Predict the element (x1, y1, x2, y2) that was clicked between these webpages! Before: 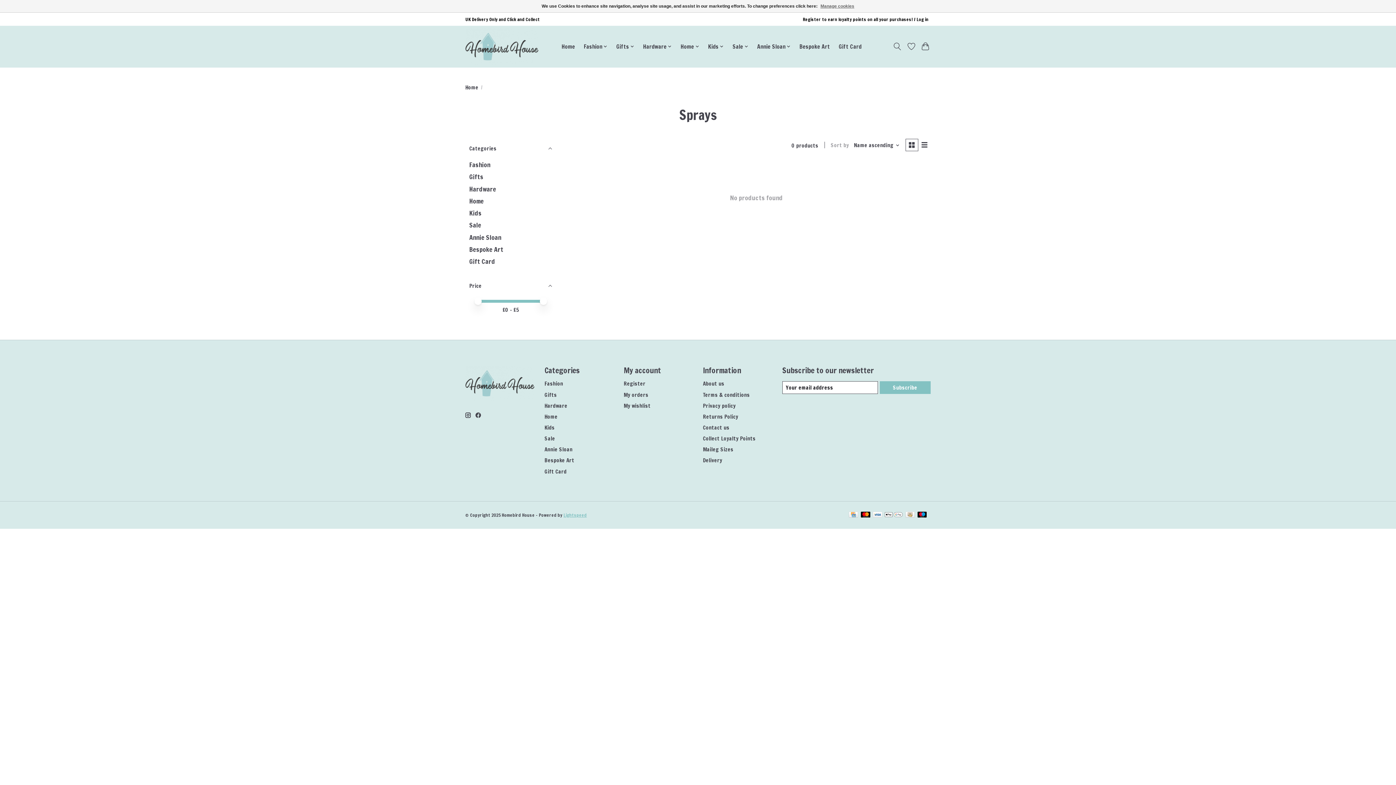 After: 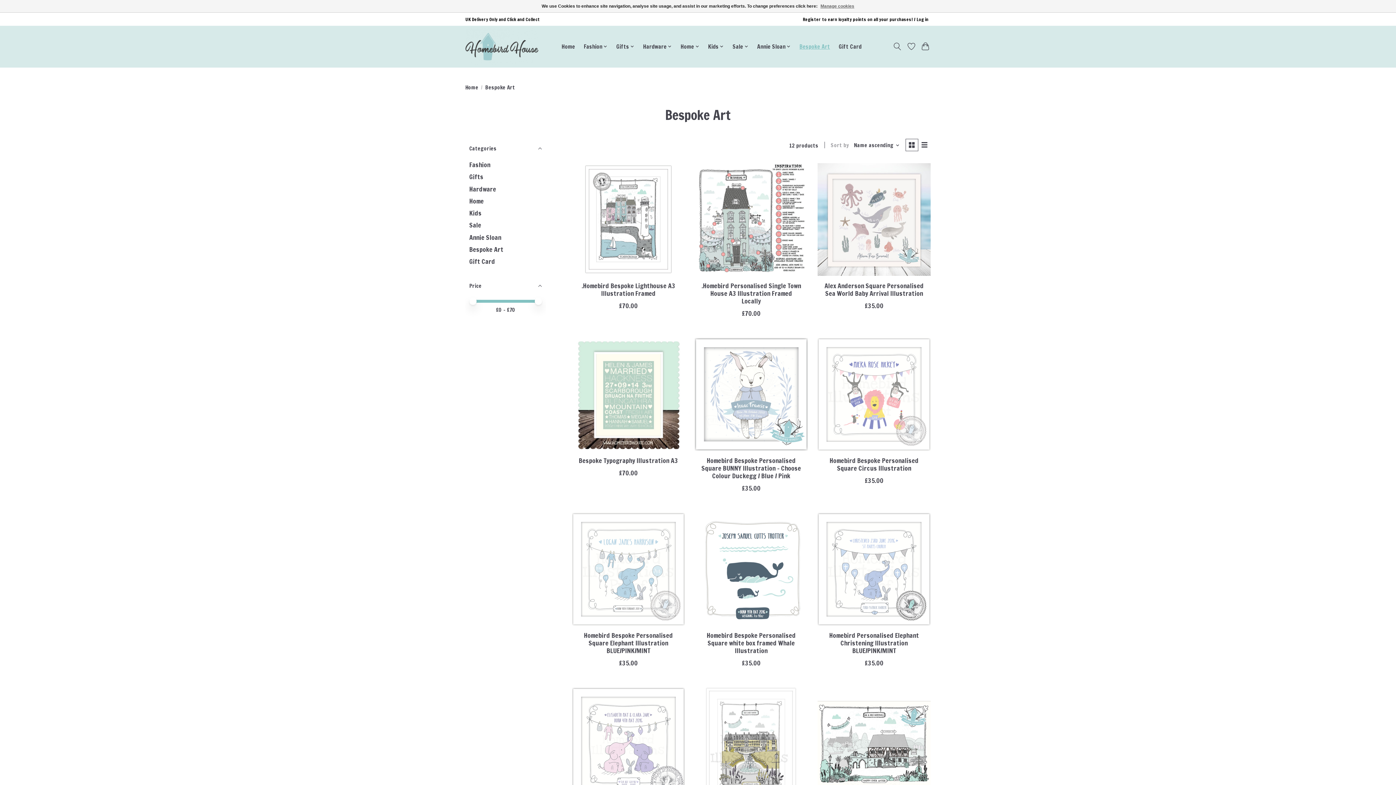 Action: label: Bespoke Art bbox: (469, 245, 503, 254)